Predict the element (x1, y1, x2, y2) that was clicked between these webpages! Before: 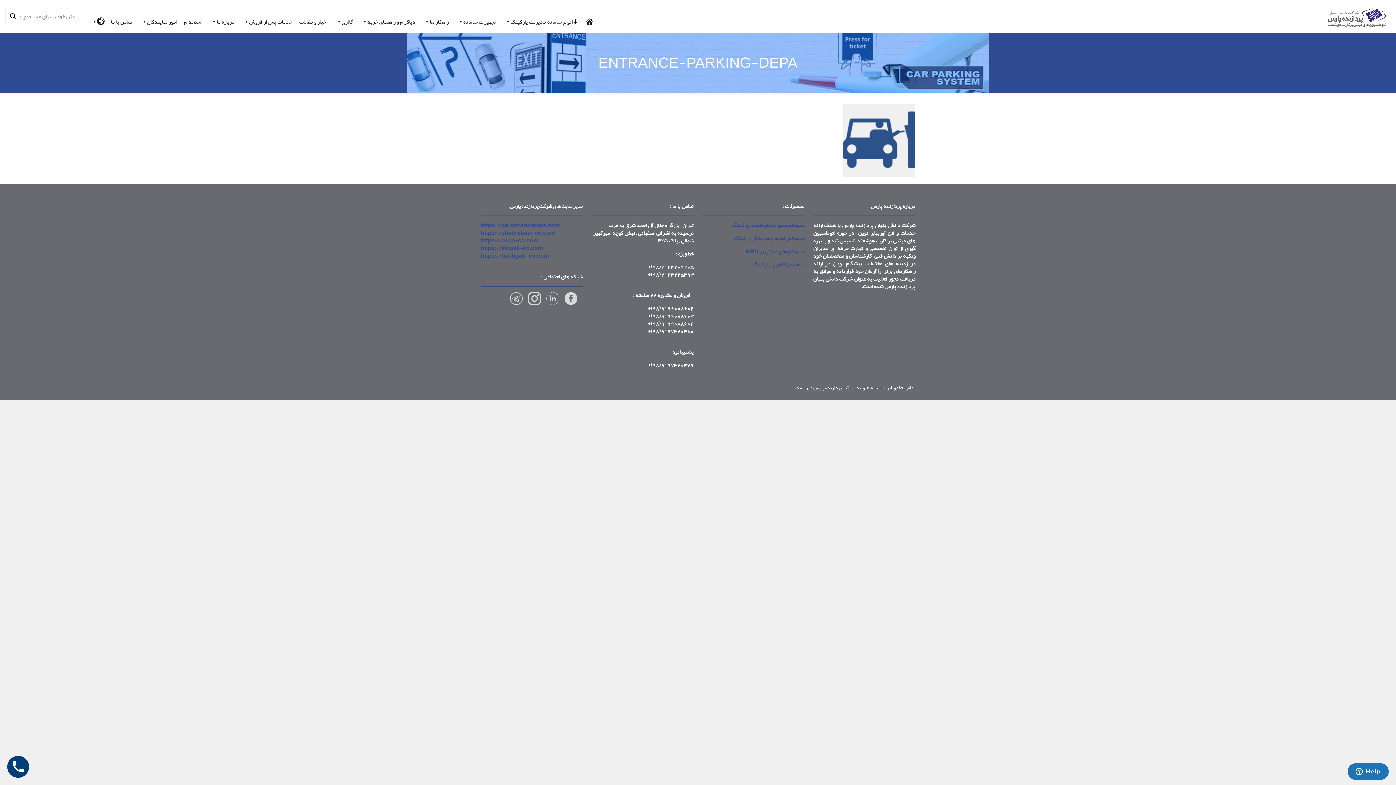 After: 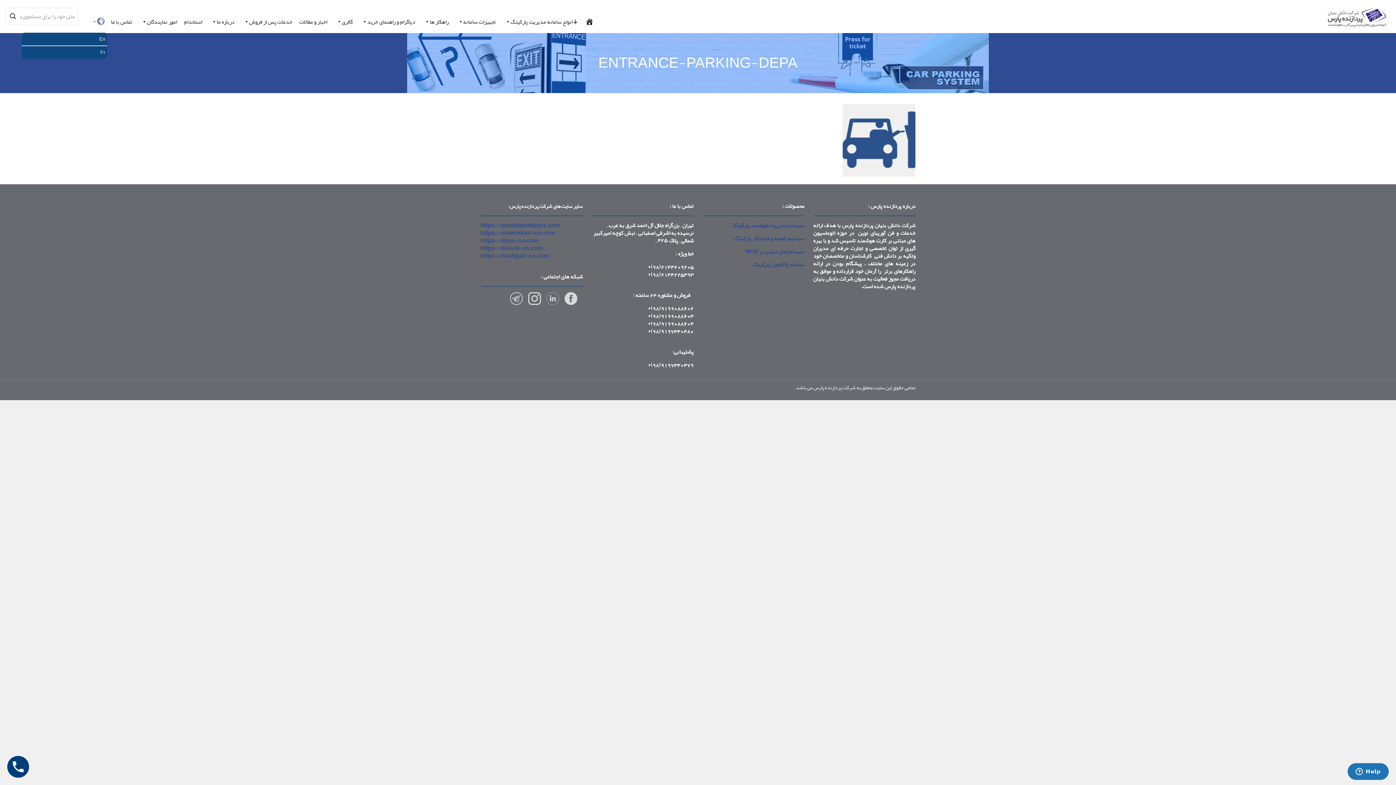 Action: bbox: (87, 10, 107, 32) label: En